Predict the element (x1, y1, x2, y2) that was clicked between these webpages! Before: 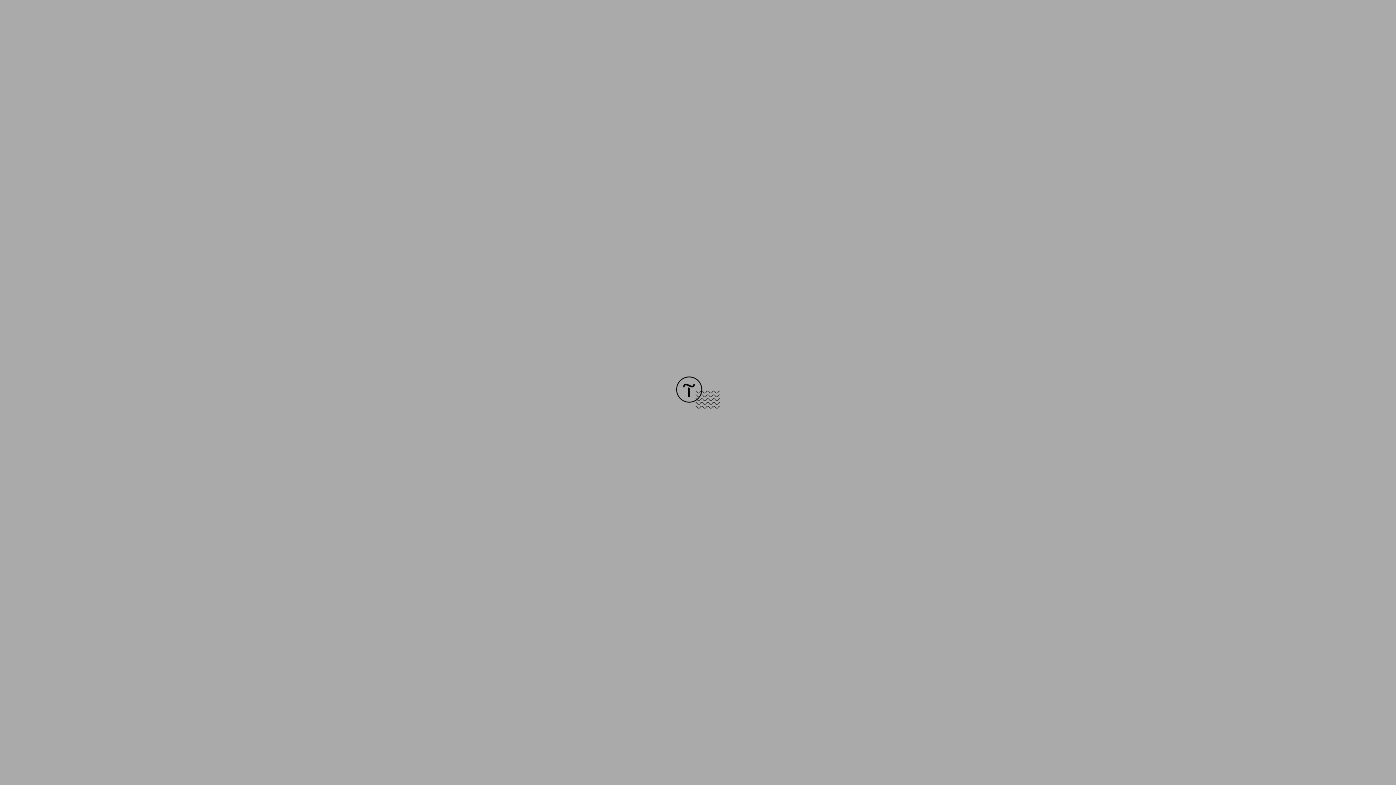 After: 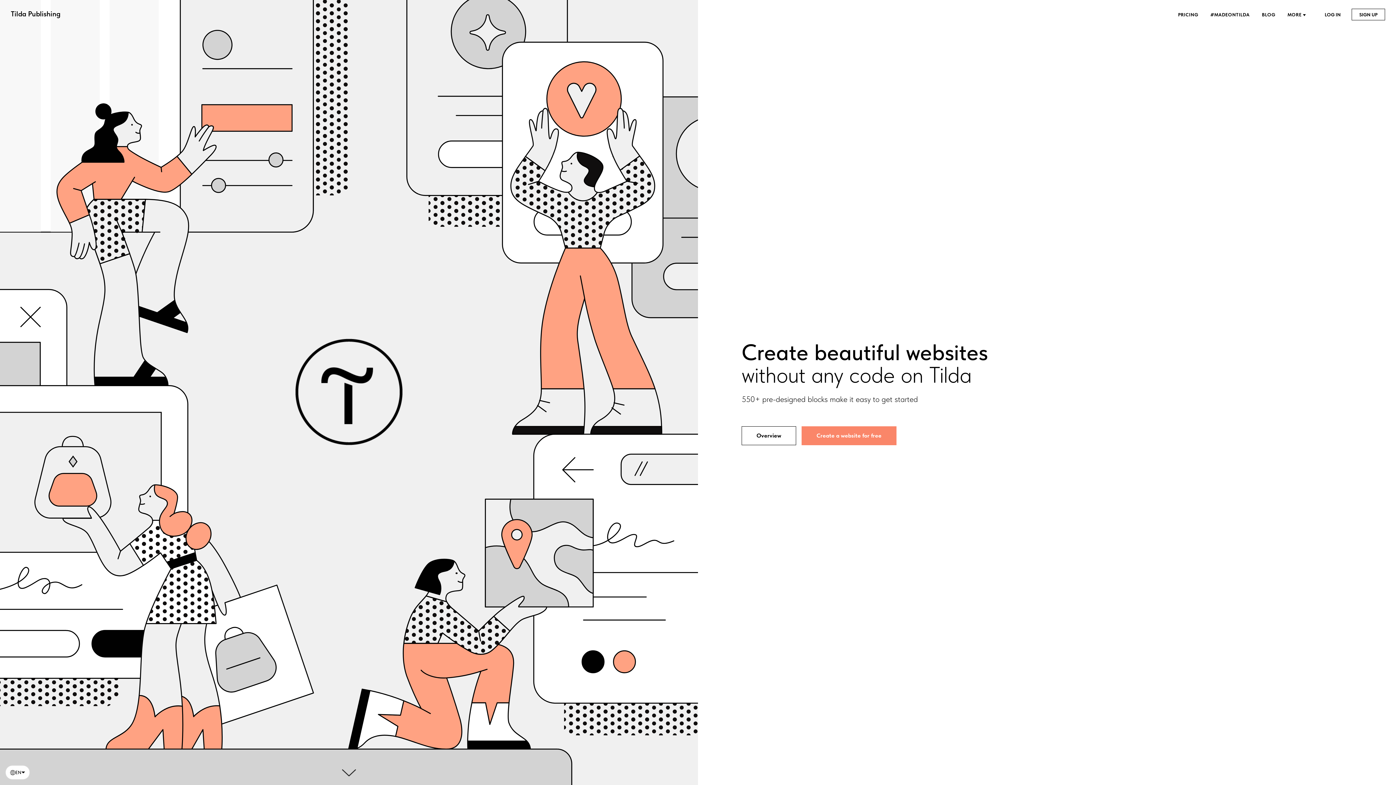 Action: bbox: (676, 403, 720, 409)